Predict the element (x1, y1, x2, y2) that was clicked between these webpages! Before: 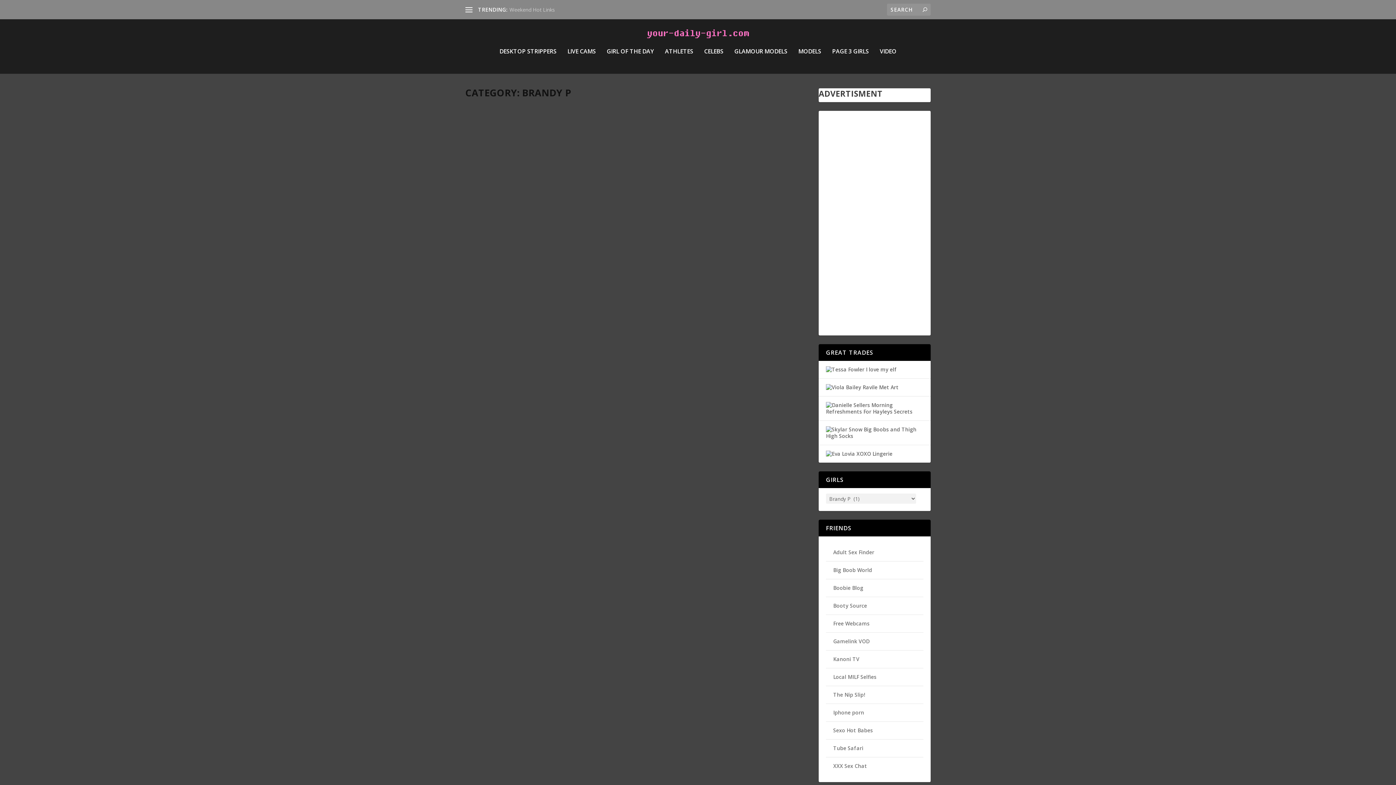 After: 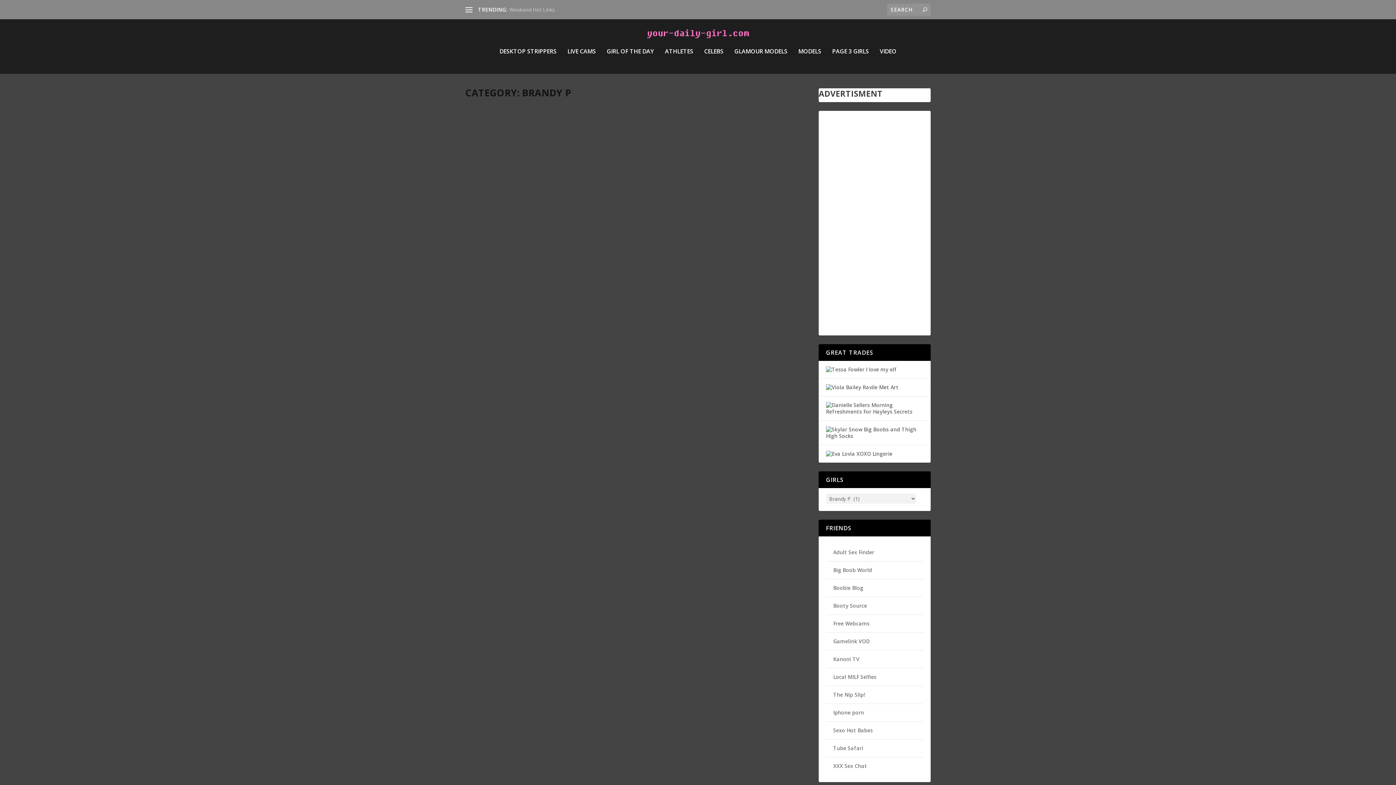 Action: label: Big Boob World bbox: (833, 566, 872, 573)